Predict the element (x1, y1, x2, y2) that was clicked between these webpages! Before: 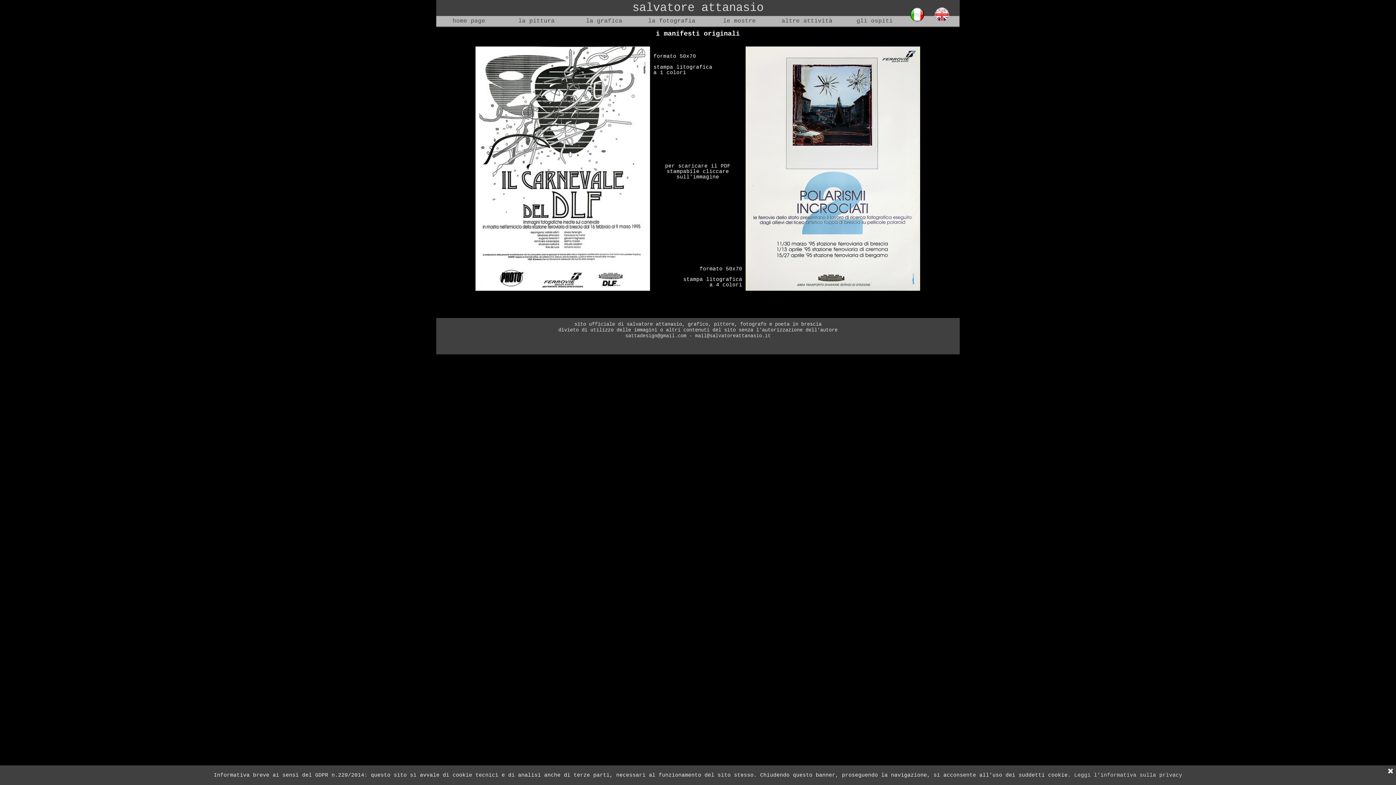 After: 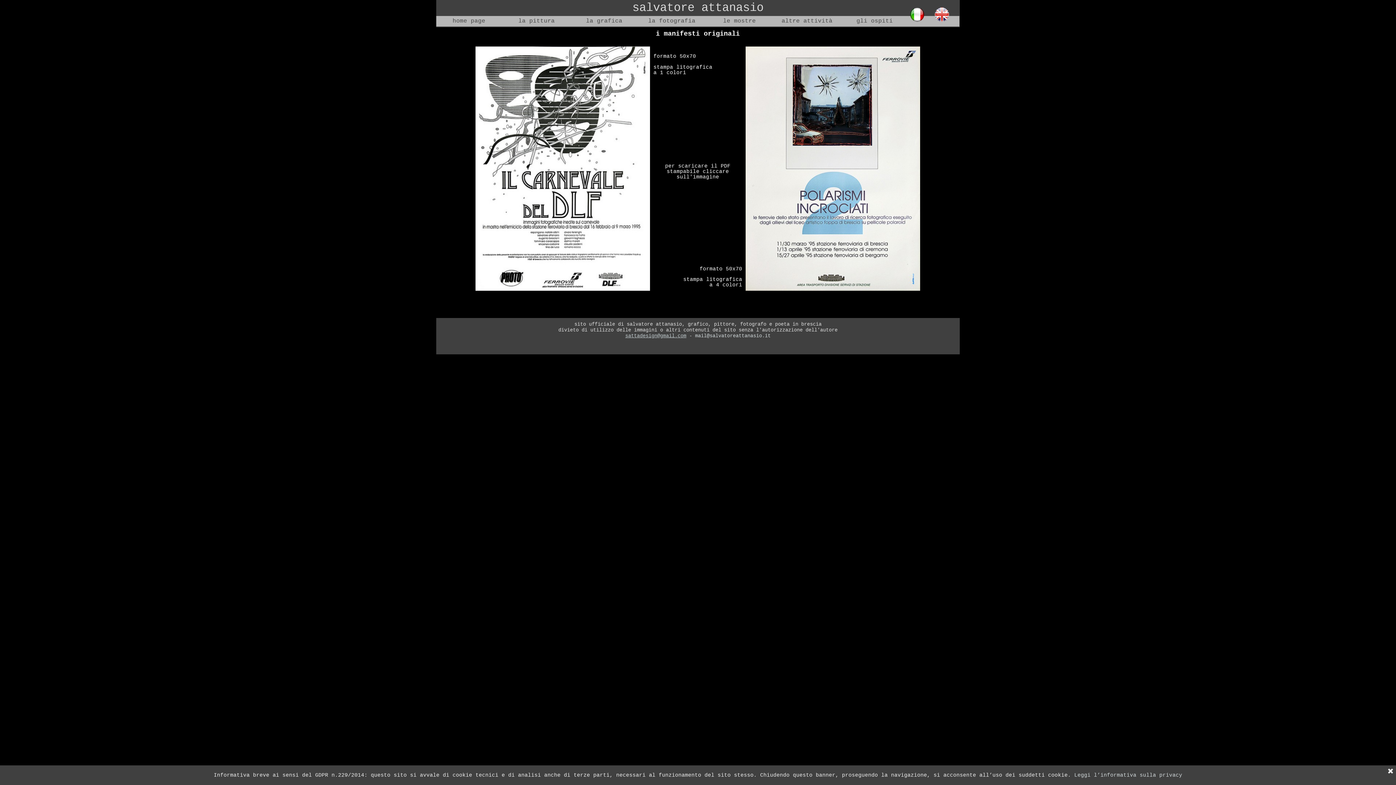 Action: bbox: (625, 333, 686, 338) label: sattadesign@gmail.com